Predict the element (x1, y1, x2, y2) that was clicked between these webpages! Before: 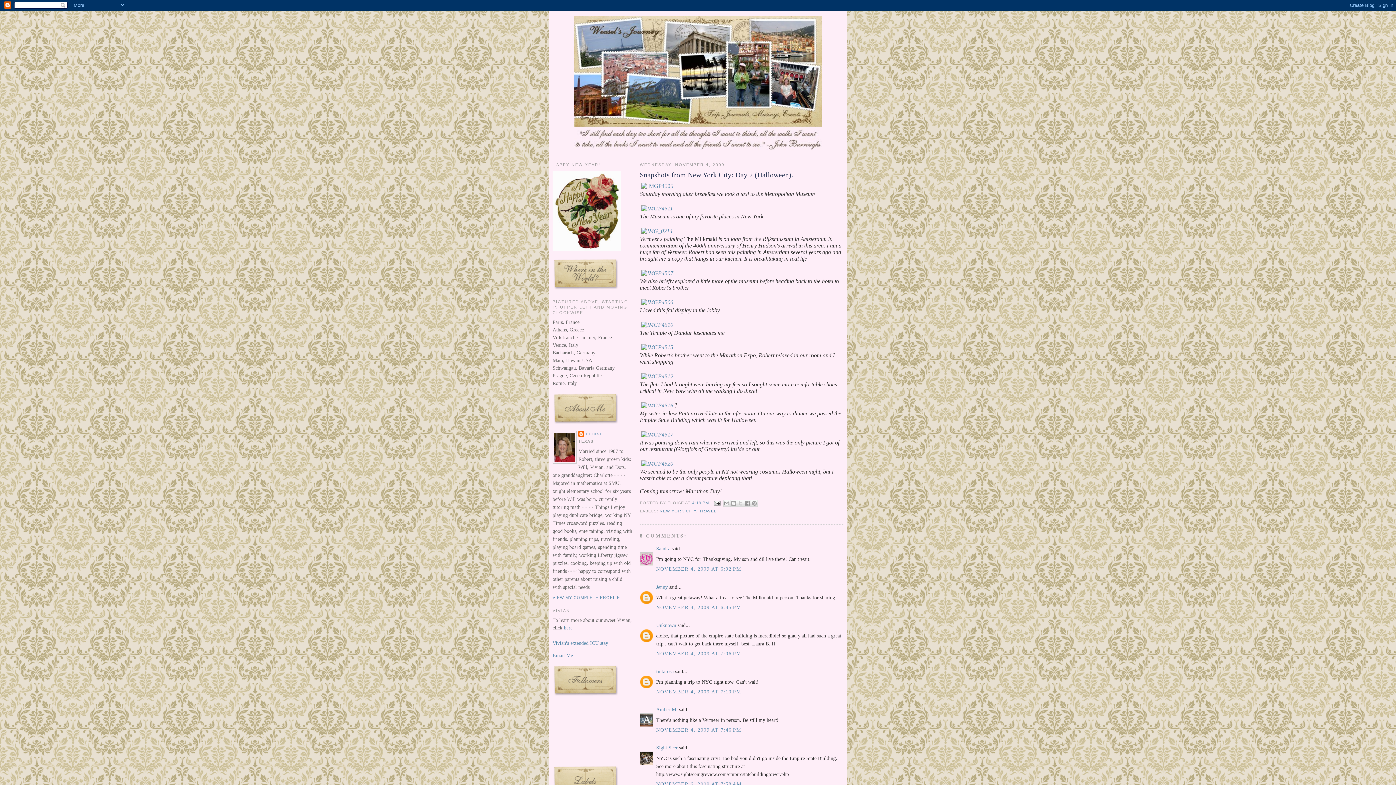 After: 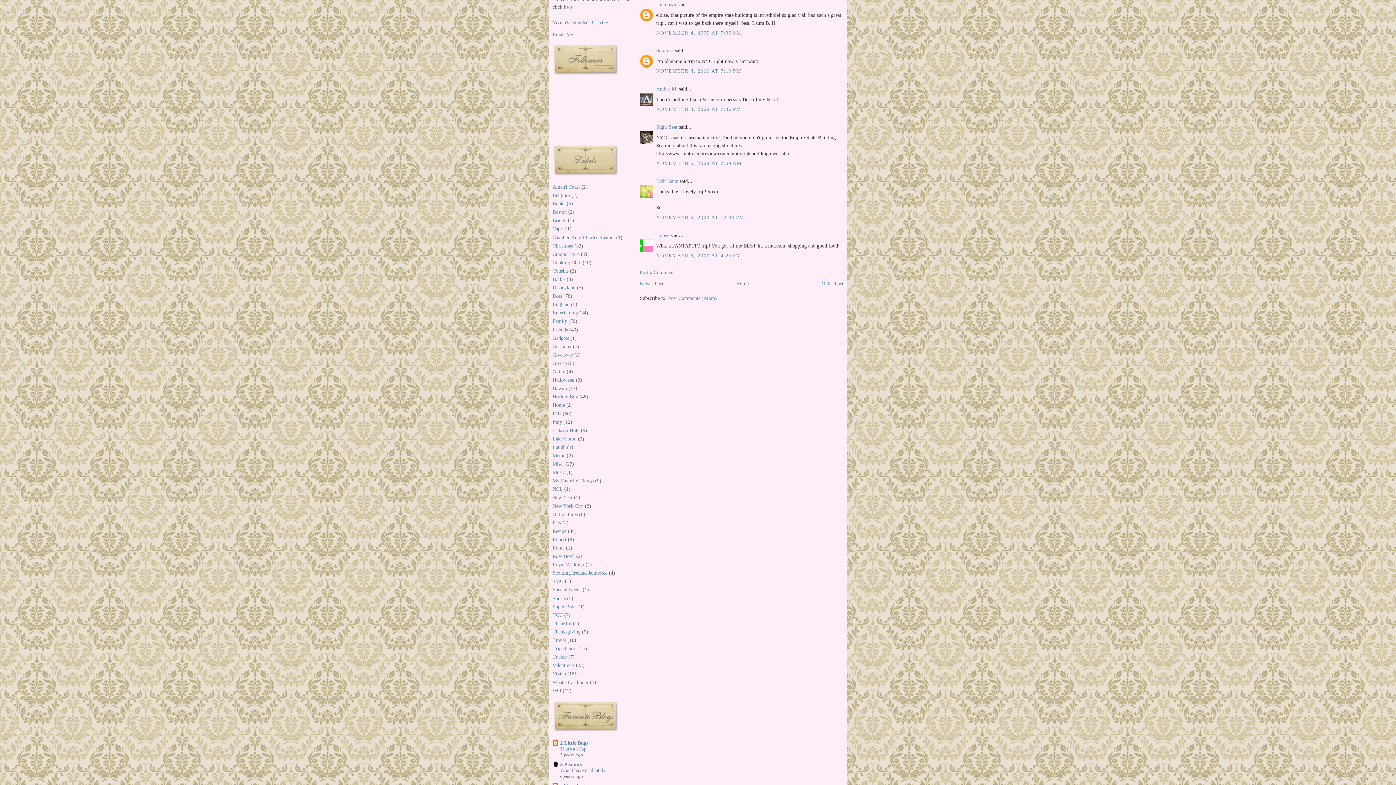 Action: bbox: (656, 650, 741, 656) label: NOVEMBER 4, 2009 AT 7:06 PM